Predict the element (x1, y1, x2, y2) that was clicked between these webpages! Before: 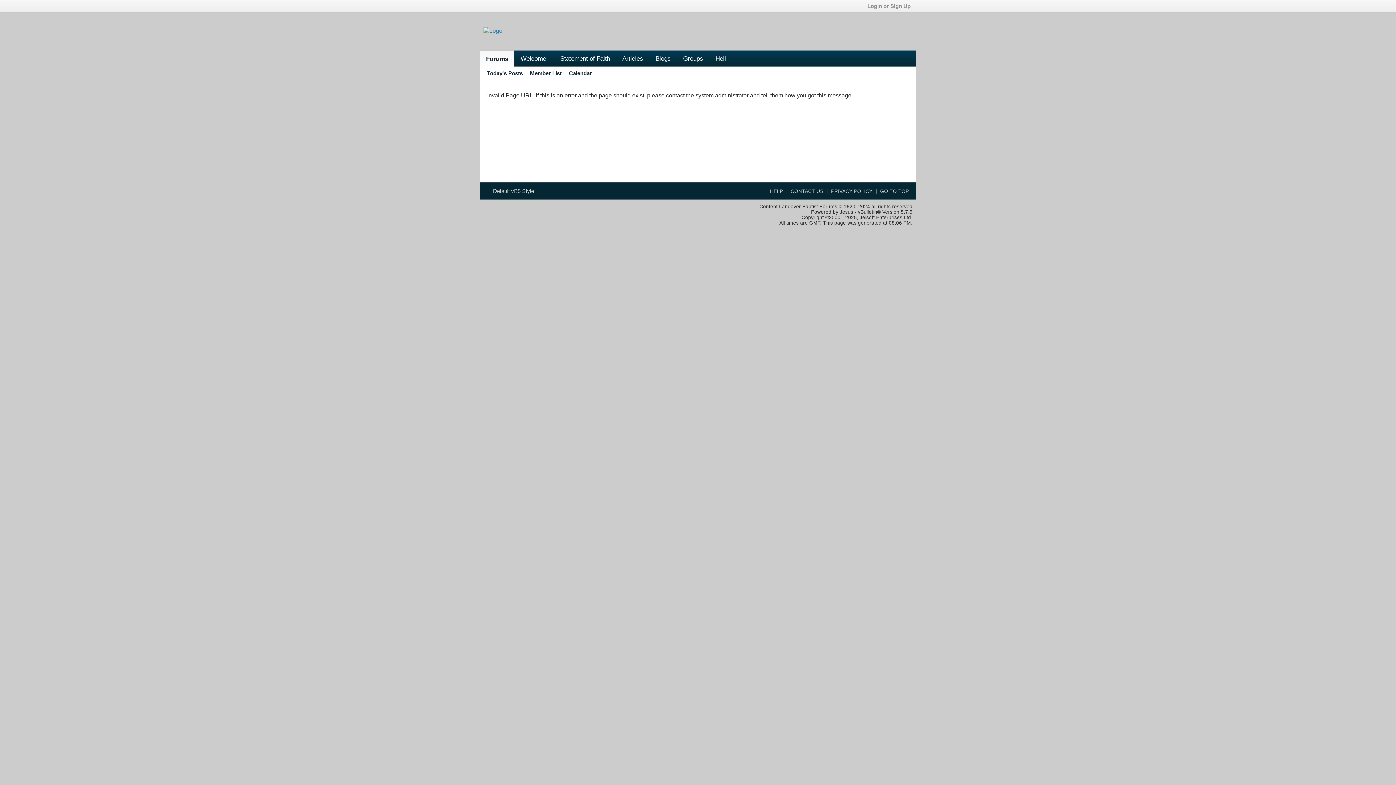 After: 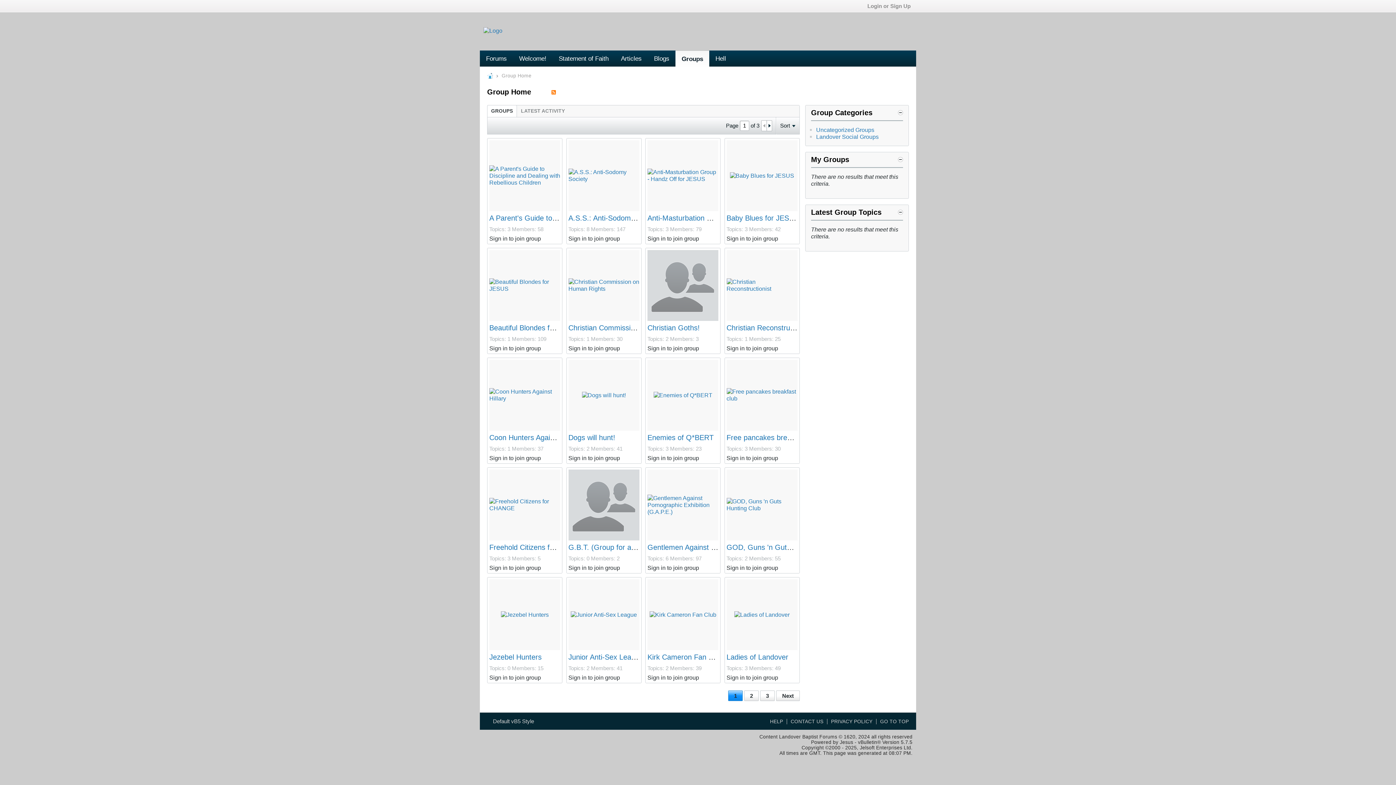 Action: bbox: (677, 50, 709, 66) label: Groups